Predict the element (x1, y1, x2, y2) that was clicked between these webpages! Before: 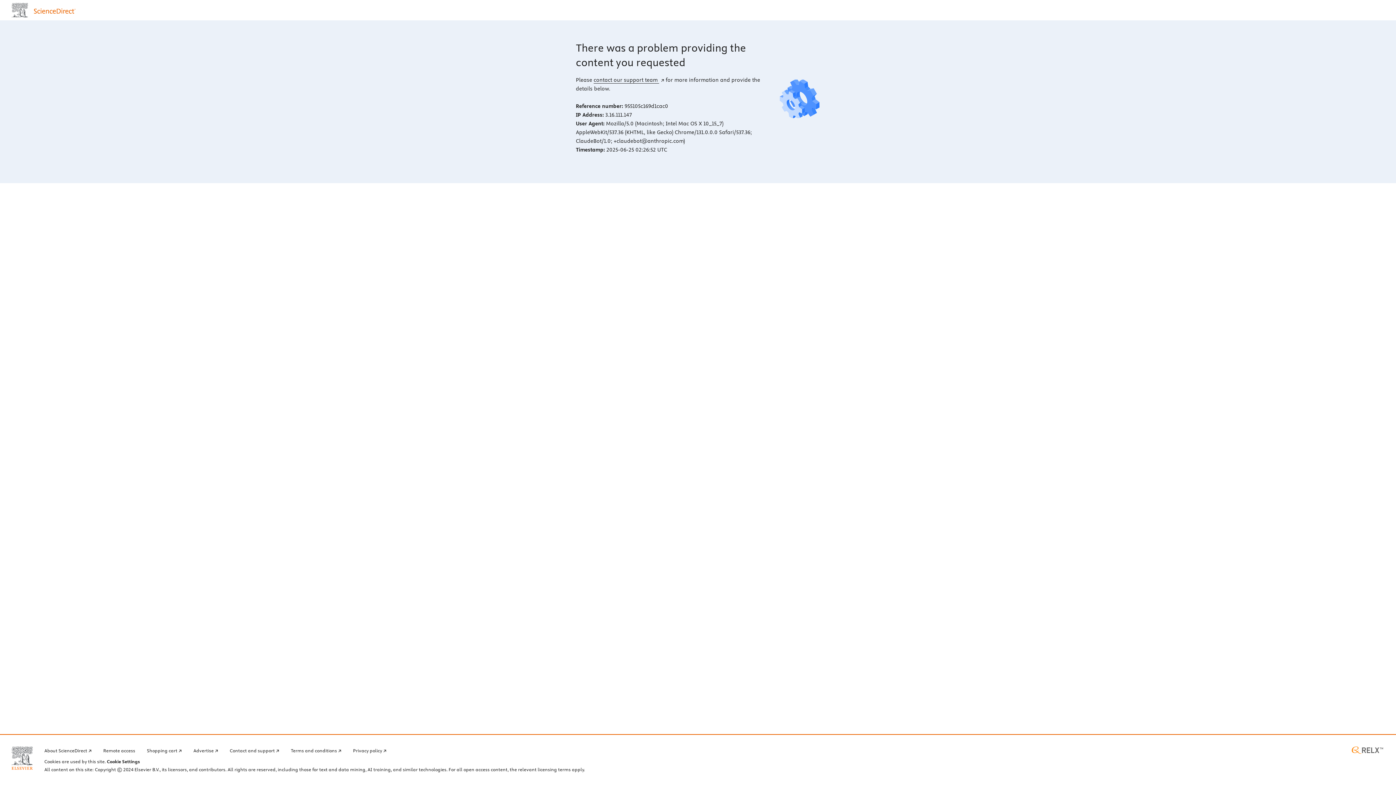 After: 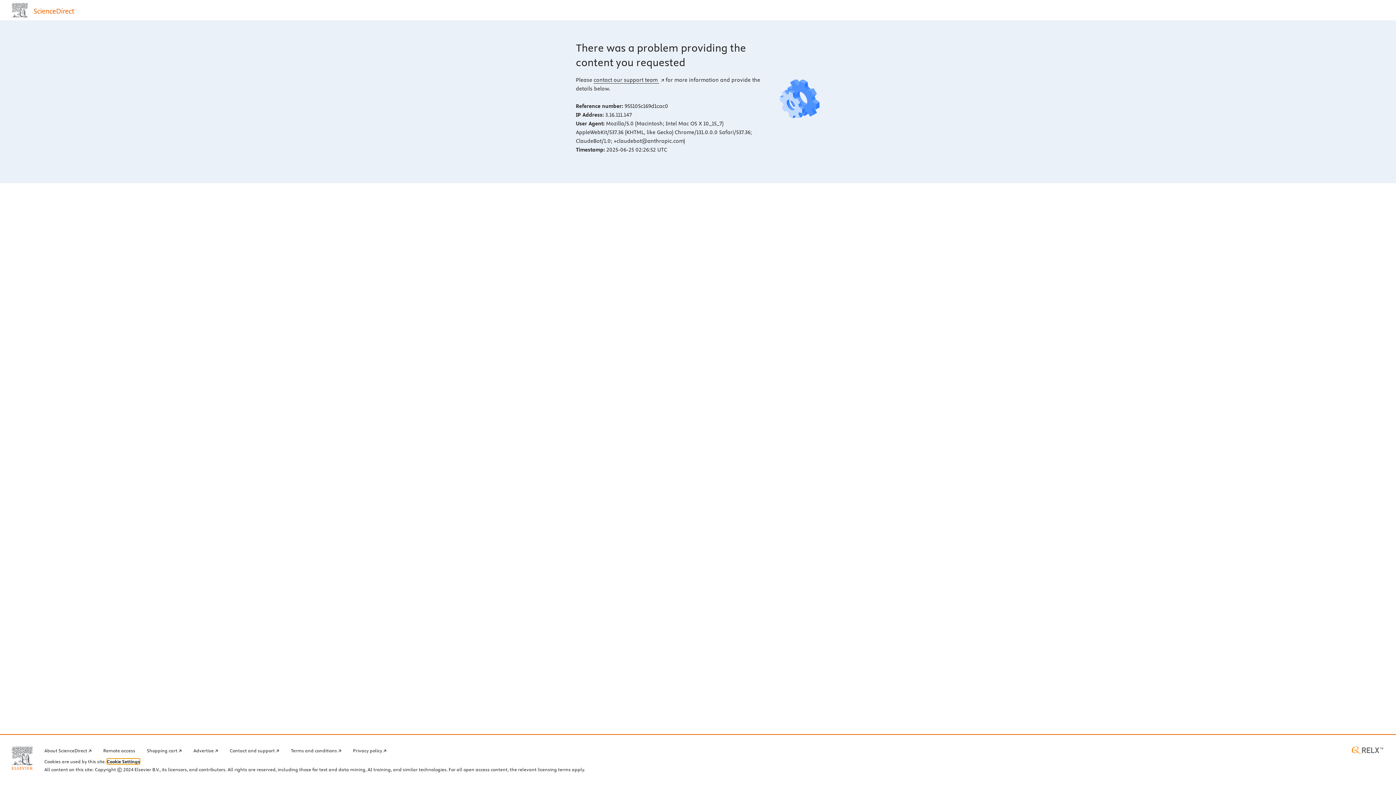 Action: bbox: (106, 759, 140, 764) label: Cookie Settings